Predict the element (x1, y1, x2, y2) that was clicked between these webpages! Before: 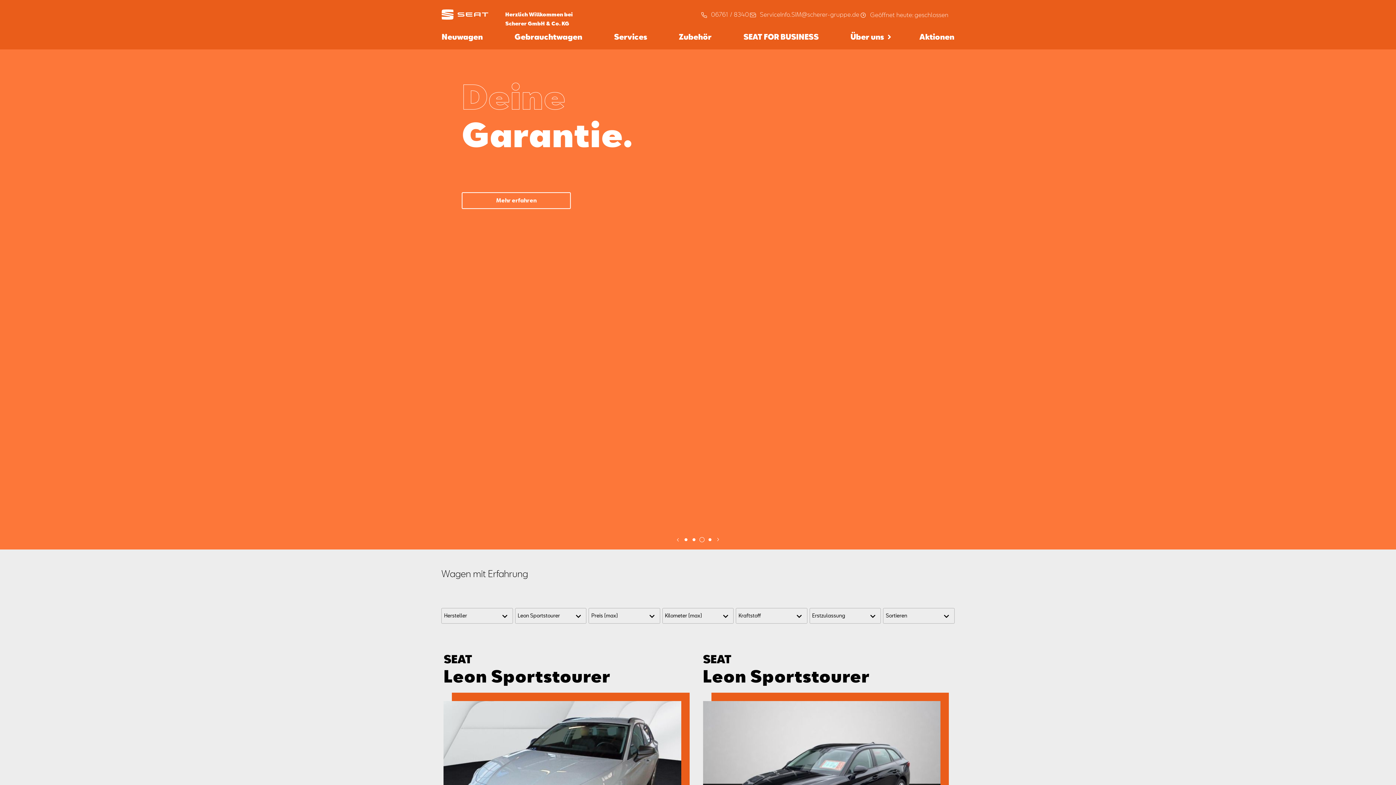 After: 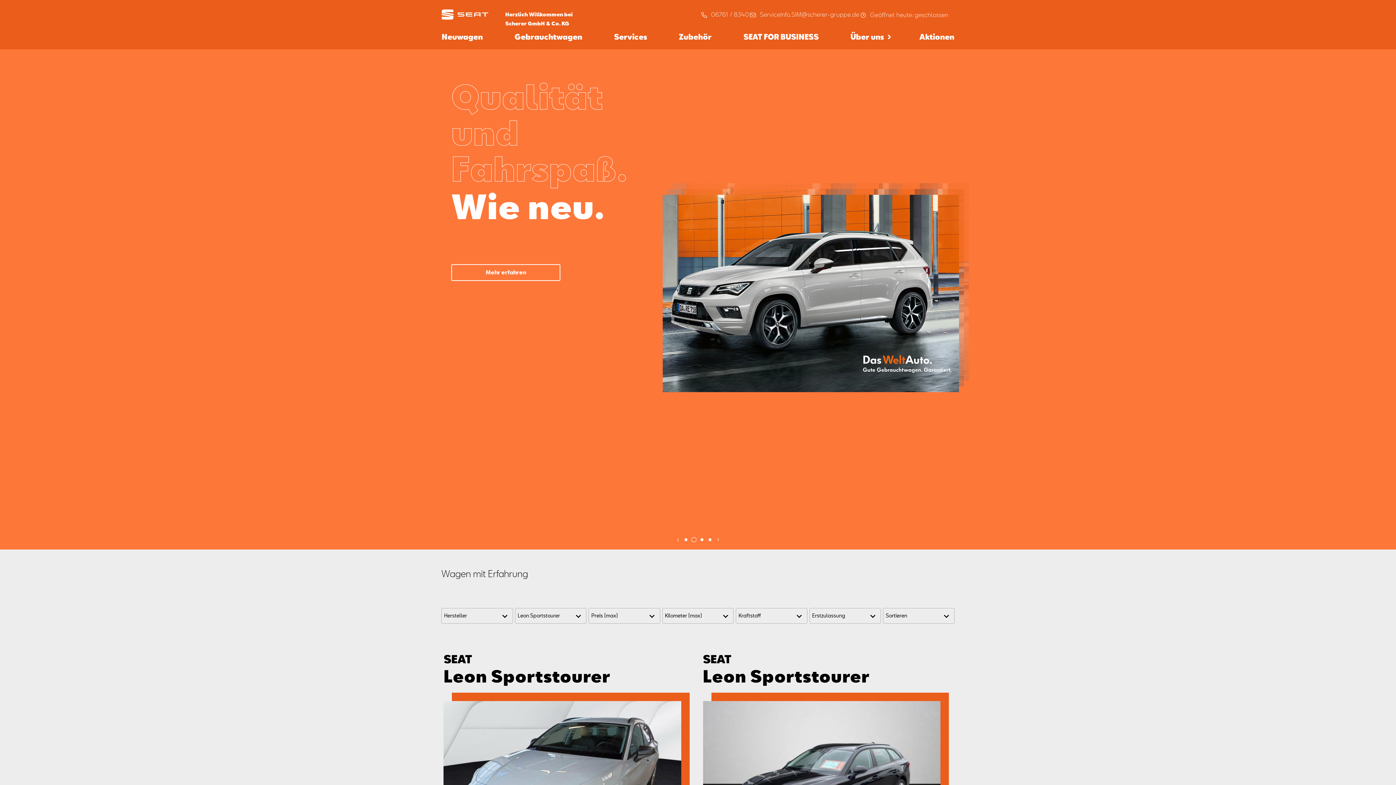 Action: bbox: (706, 536, 714, 544) label: Slide 4